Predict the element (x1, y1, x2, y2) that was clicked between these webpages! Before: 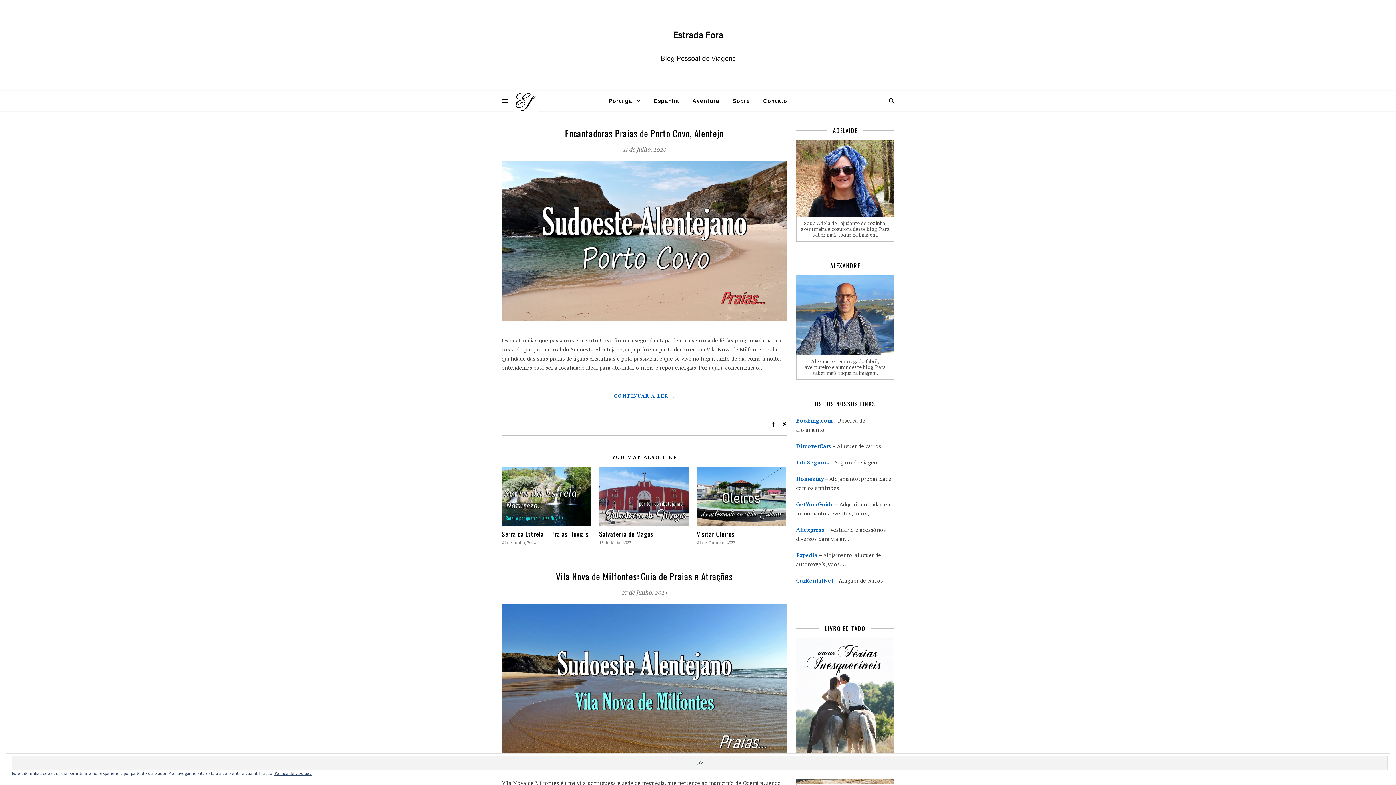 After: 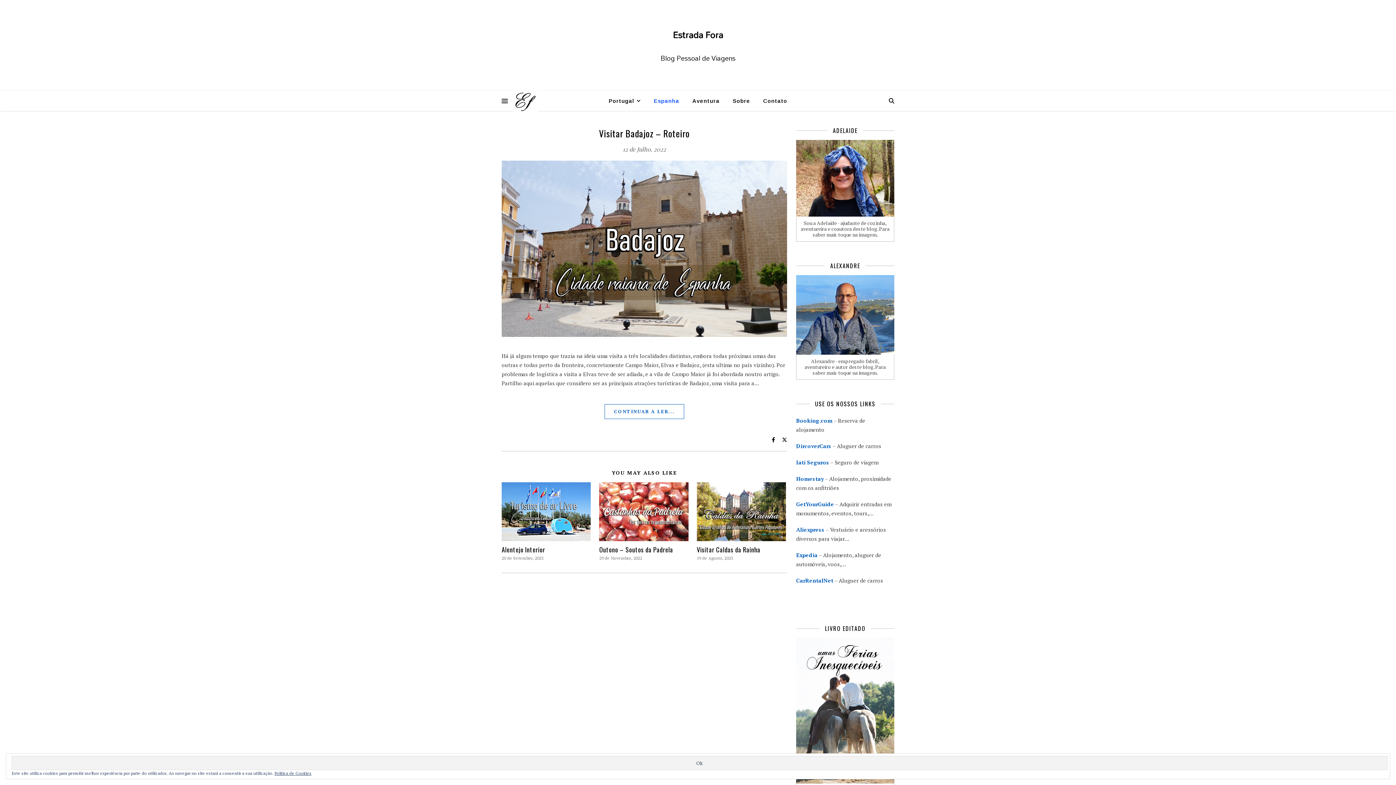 Action: label: Espanha bbox: (648, 90, 685, 110)